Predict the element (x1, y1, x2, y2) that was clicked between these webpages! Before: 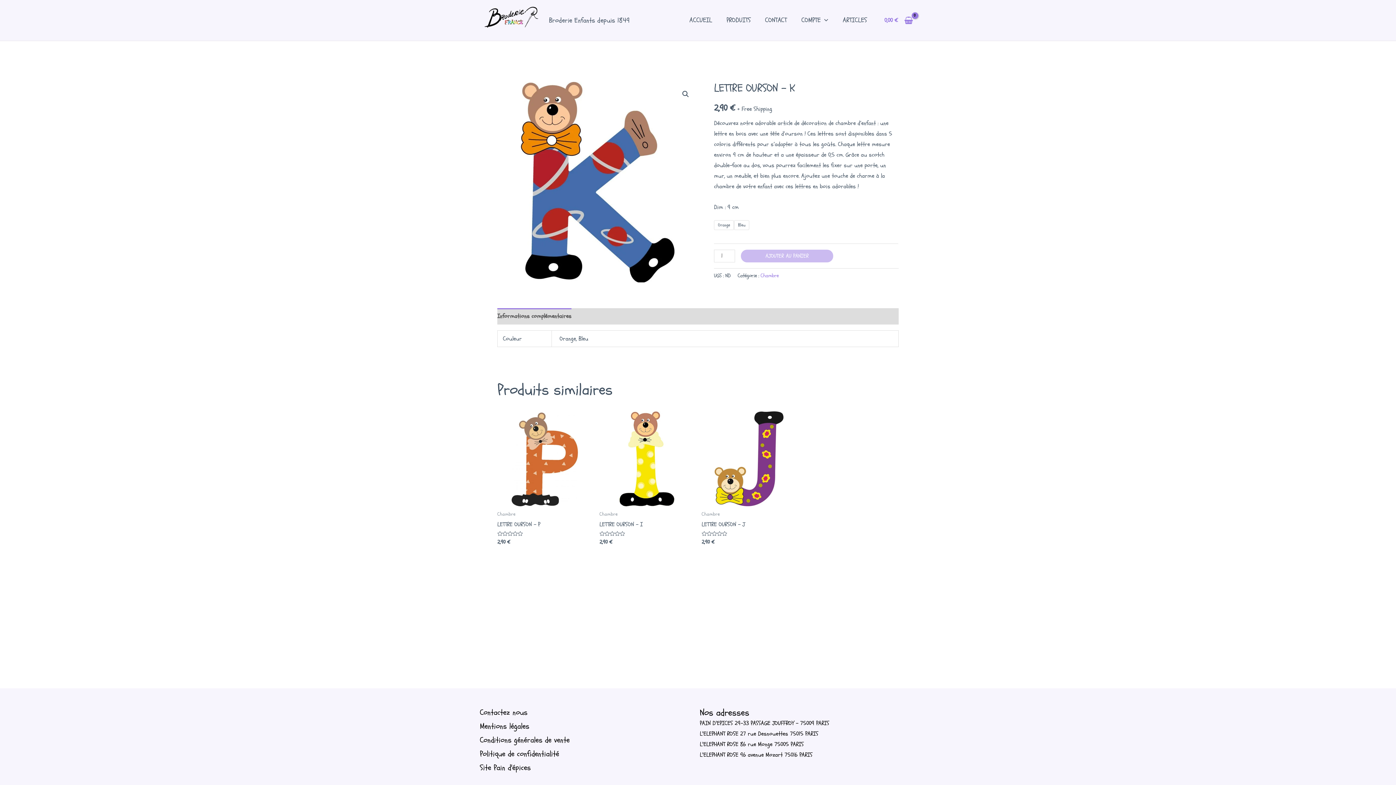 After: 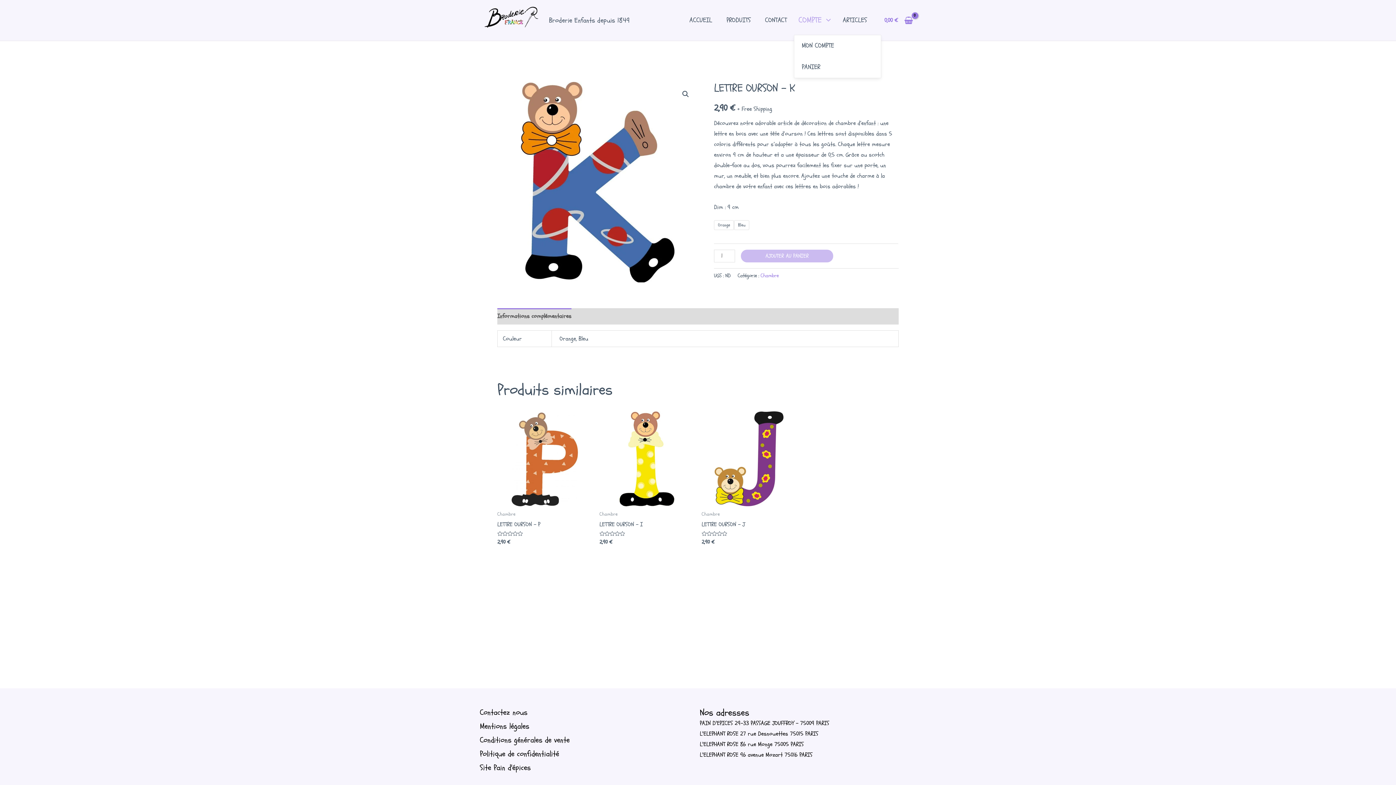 Action: bbox: (794, 5, 835, 34) label: COMPTE